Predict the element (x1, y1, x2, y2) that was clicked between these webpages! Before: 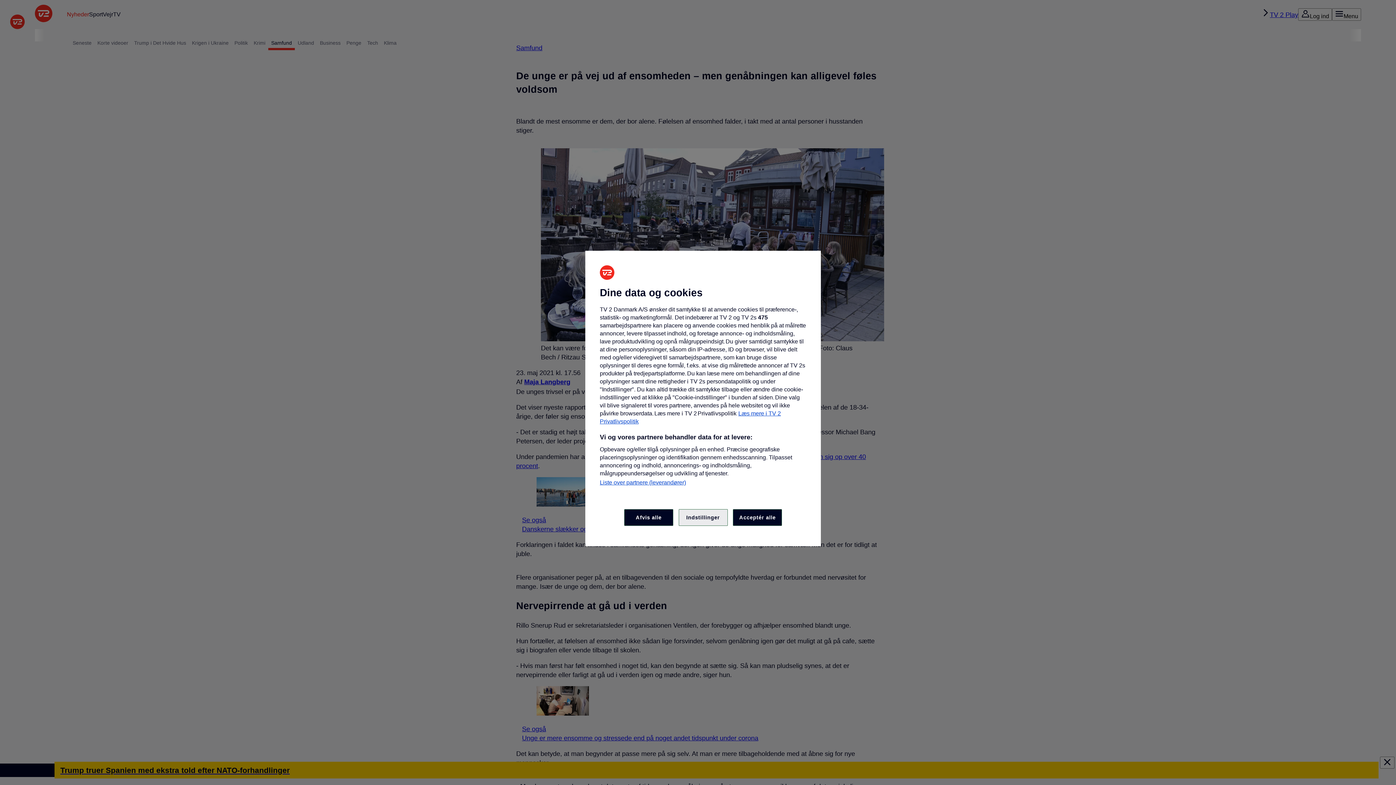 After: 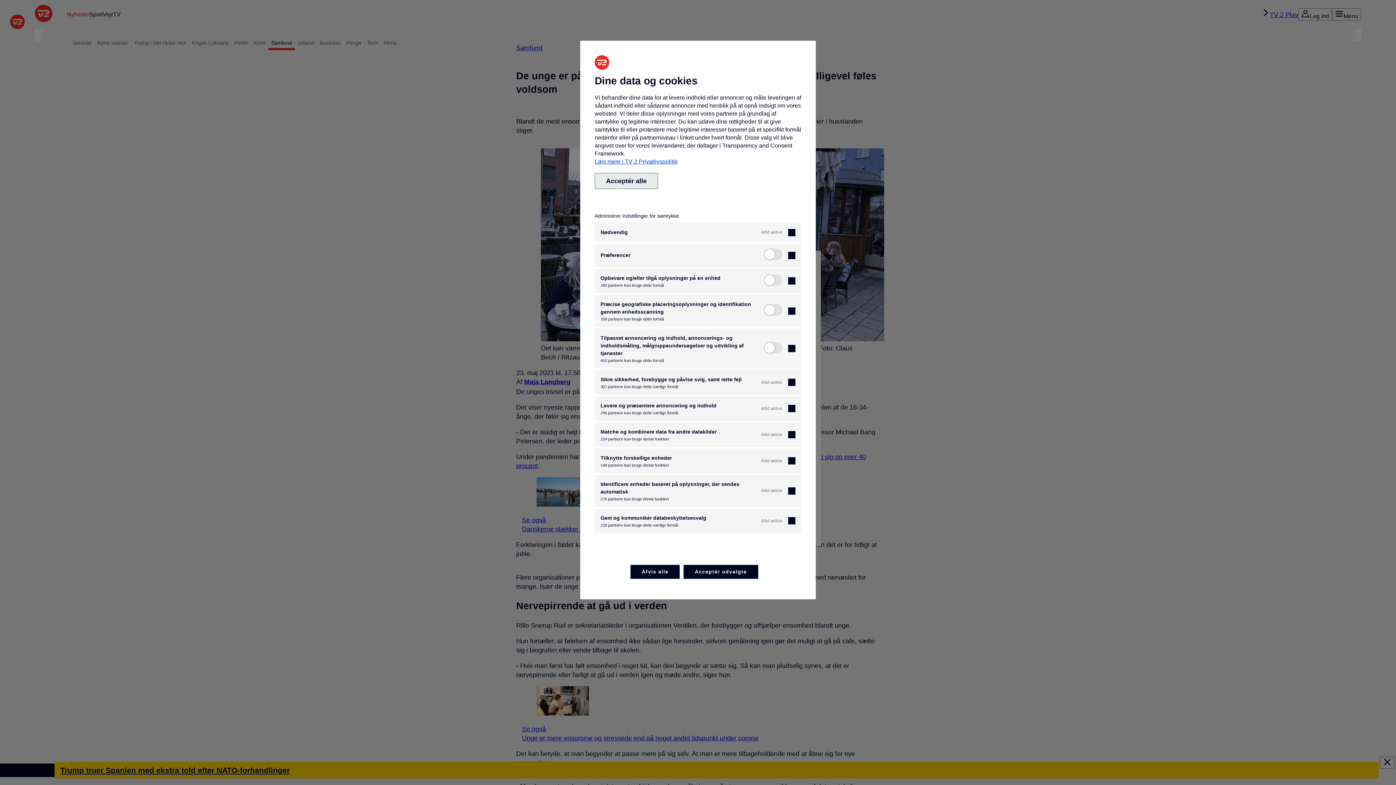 Action: label: Indstillinger bbox: (678, 509, 727, 526)